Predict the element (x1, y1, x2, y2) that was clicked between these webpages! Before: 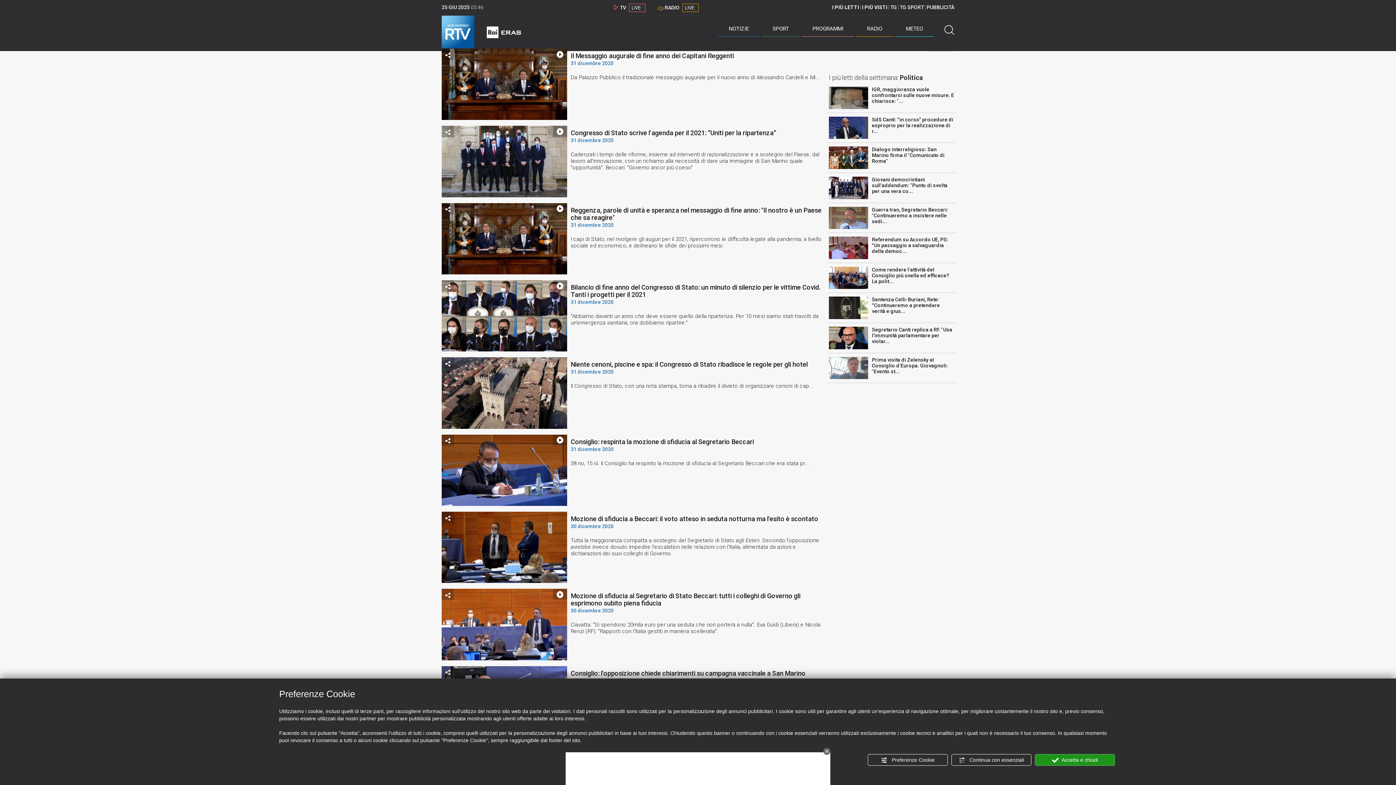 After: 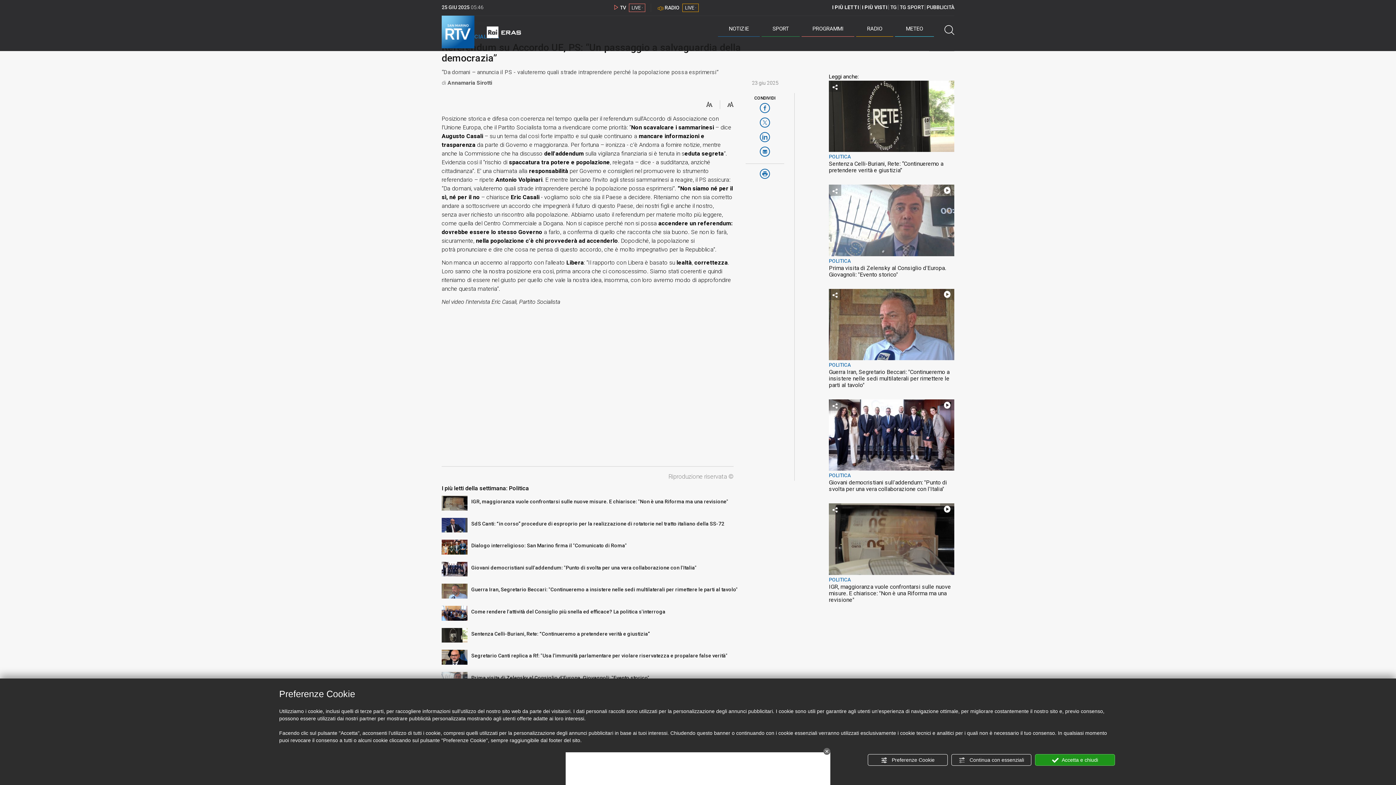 Action: label: Referendum su Accordo UE, PS: “Un passaggio a salvaguardia della democ... bbox: (872, 236, 954, 254)